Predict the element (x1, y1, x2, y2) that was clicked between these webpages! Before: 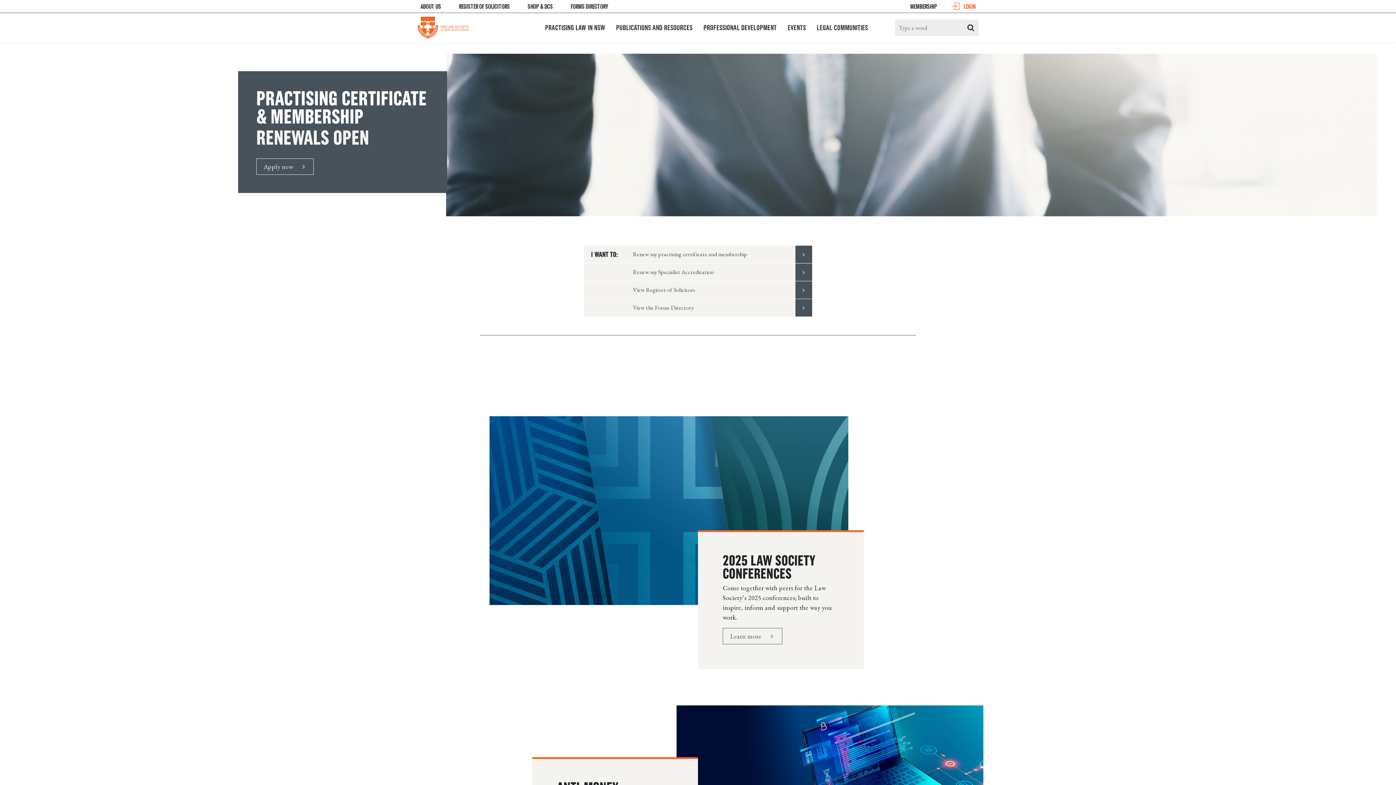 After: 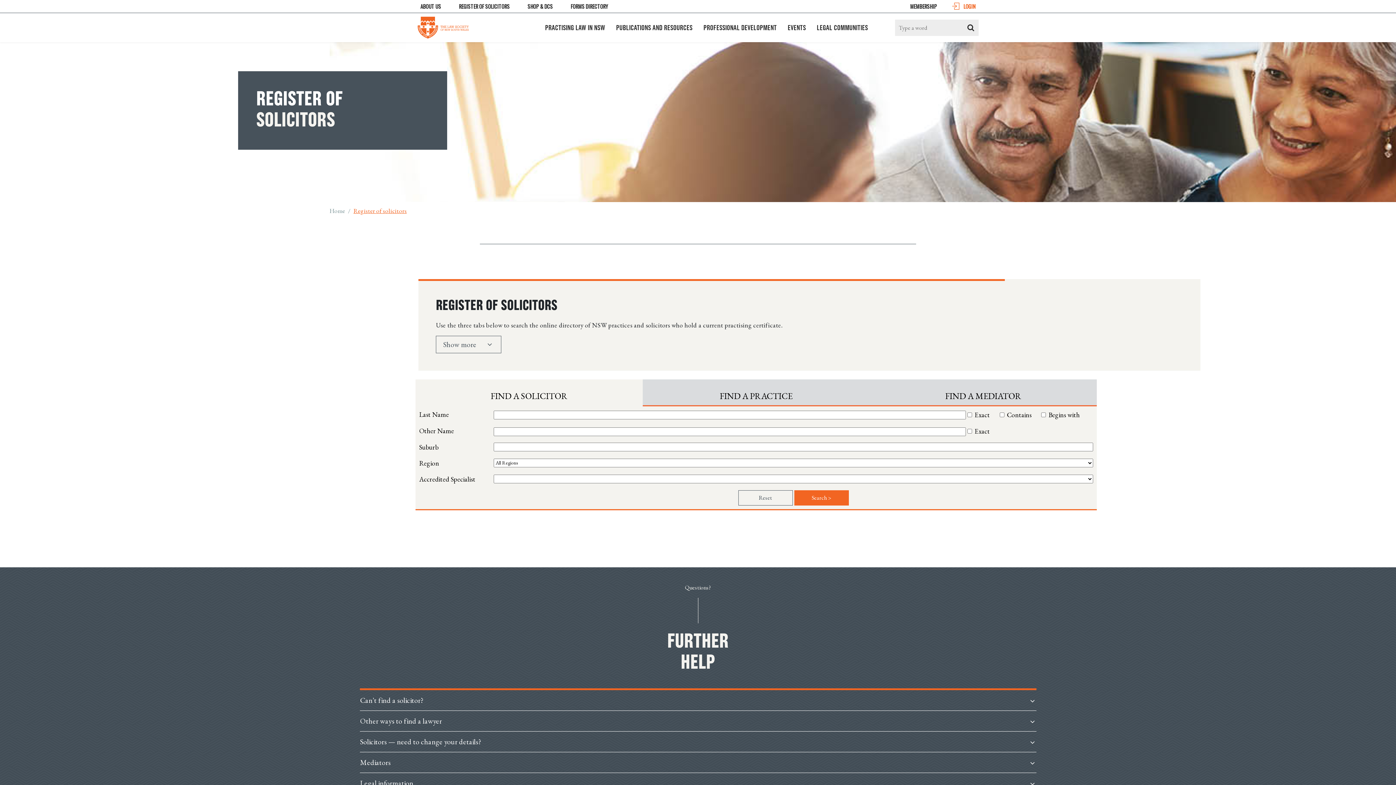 Action: bbox: (625, 281, 812, 298) label: View Register of Solicitors